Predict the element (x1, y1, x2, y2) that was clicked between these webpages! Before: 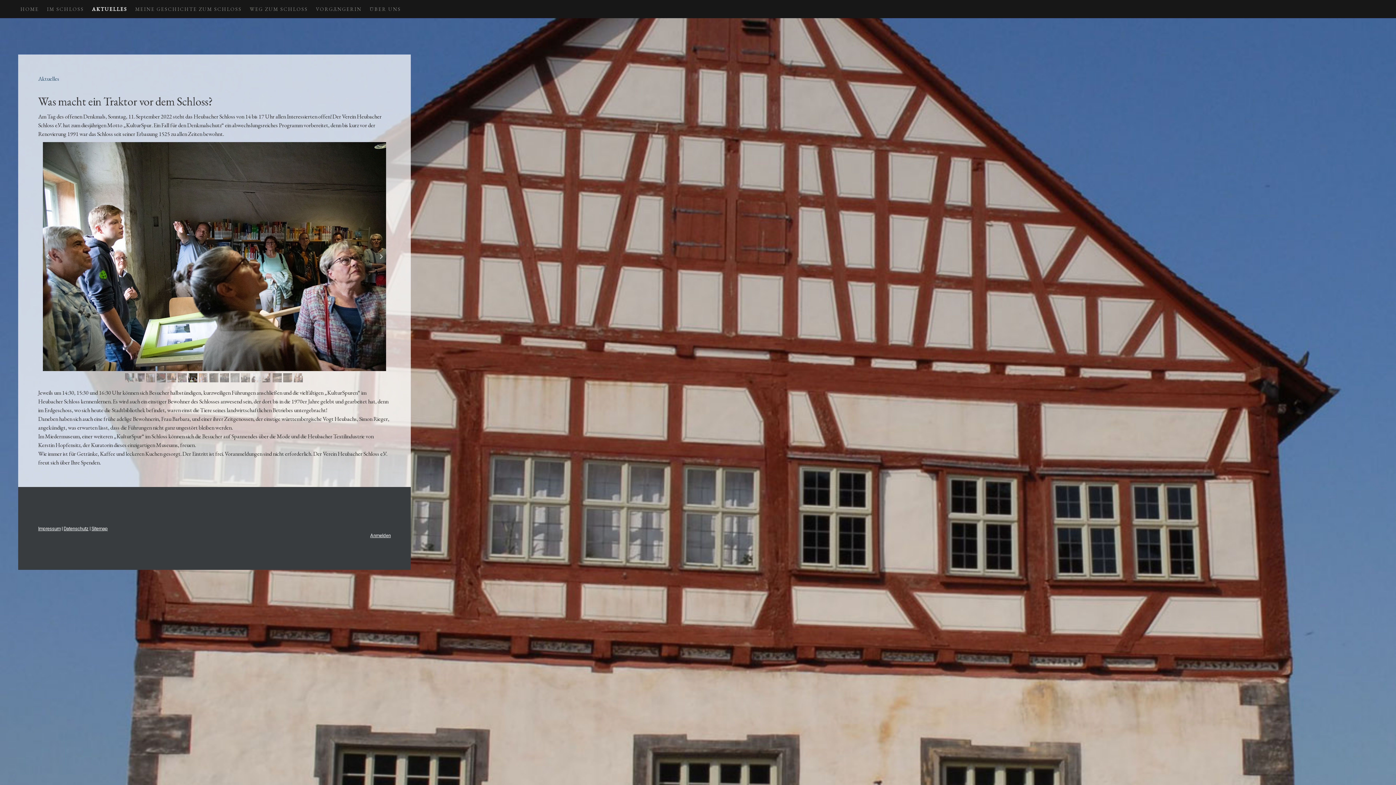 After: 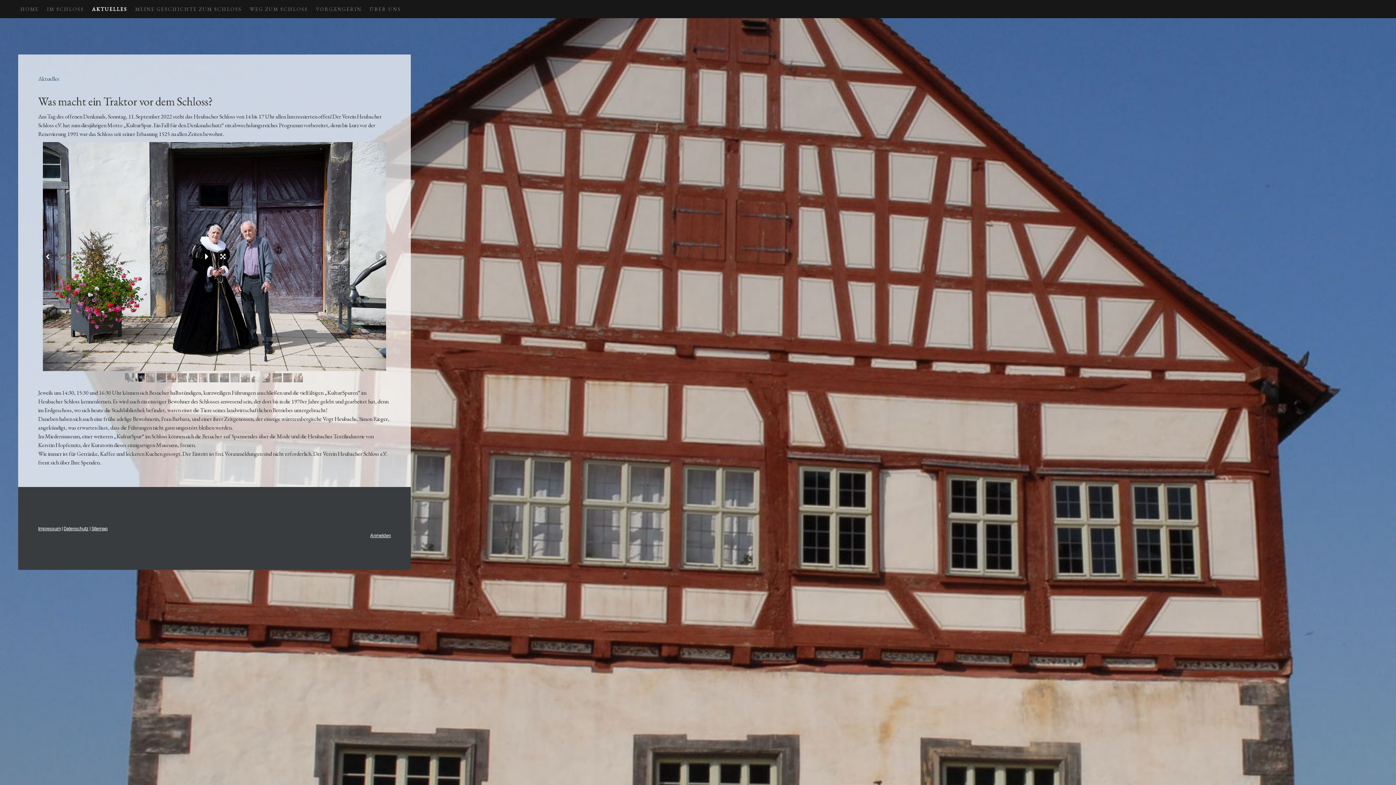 Action: bbox: (135, 373, 144, 382)